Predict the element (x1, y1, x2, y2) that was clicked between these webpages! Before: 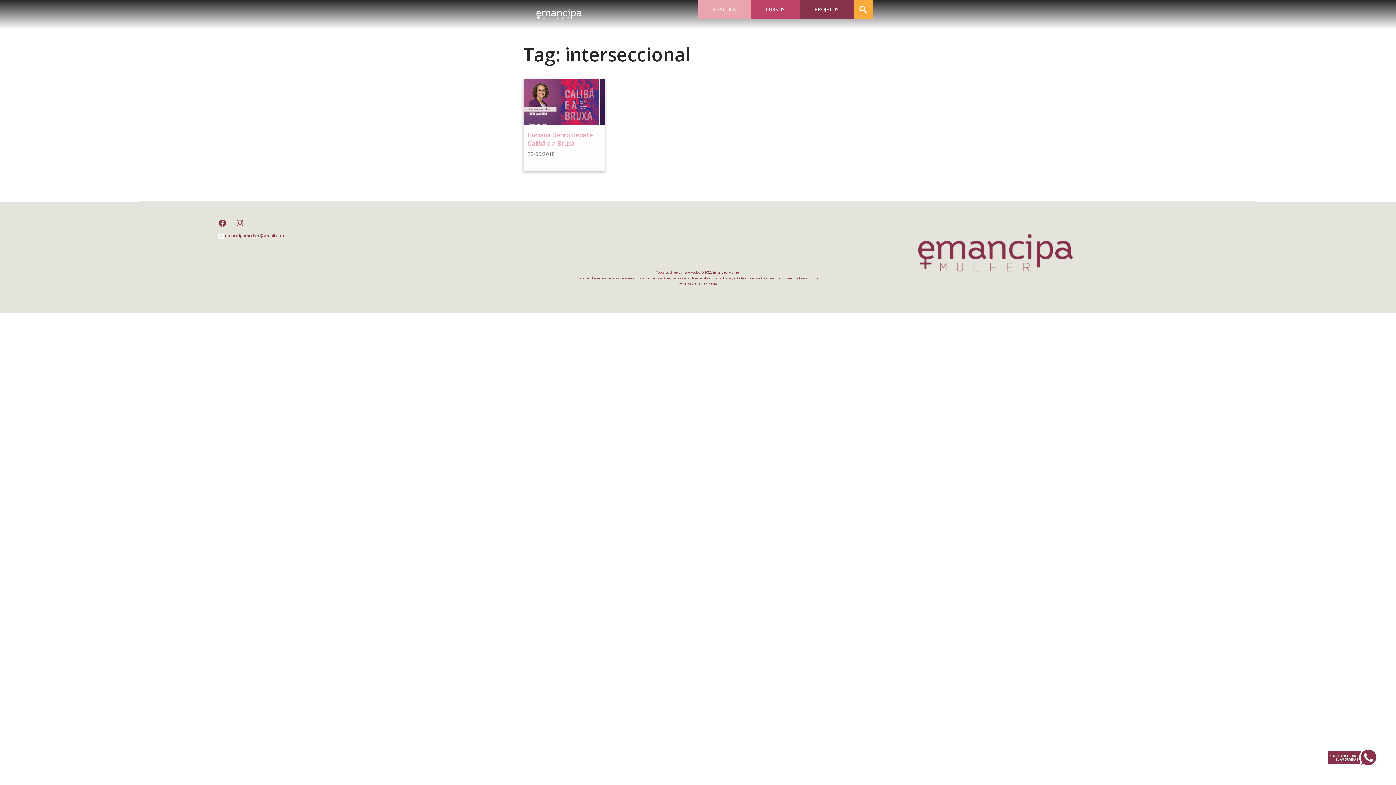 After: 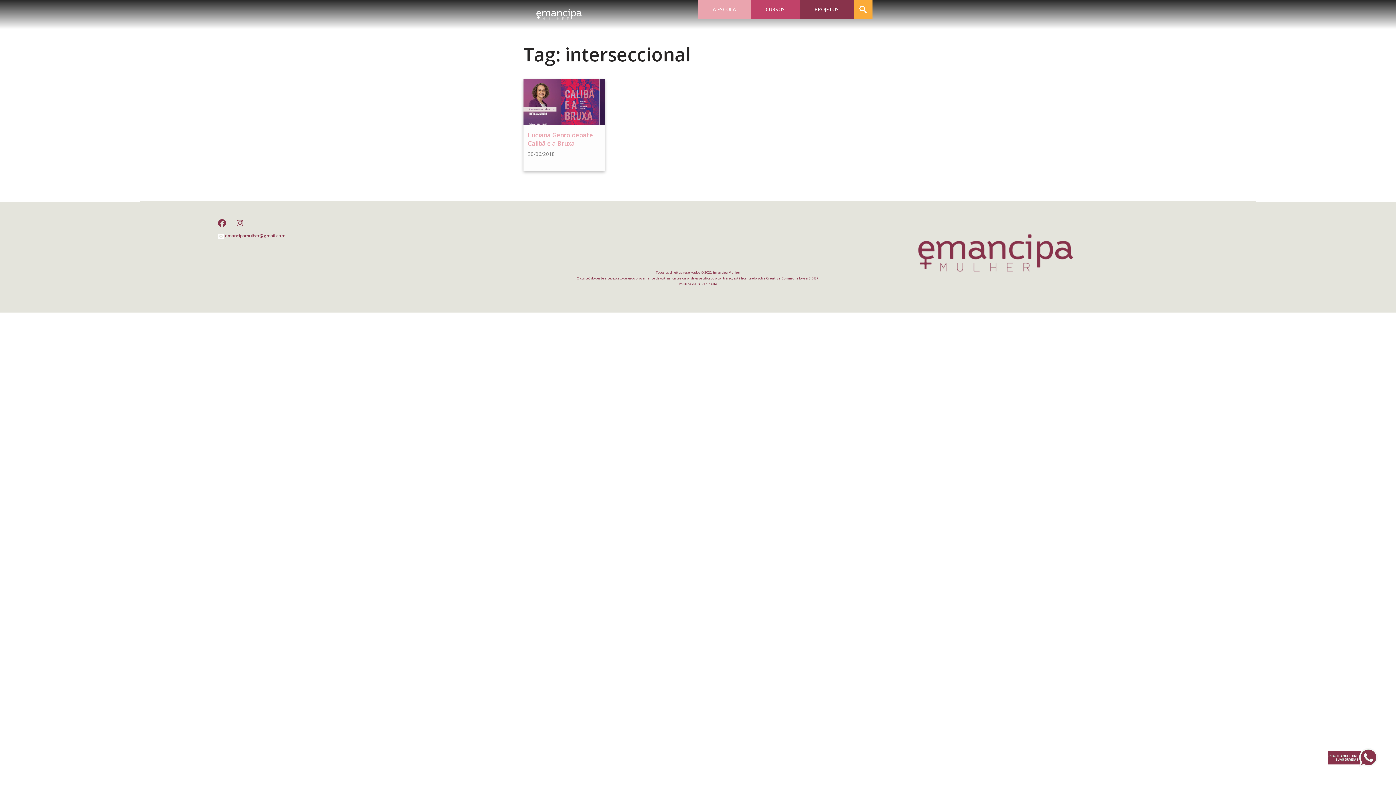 Action: bbox: (218, 219, 235, 227) label: Facebook